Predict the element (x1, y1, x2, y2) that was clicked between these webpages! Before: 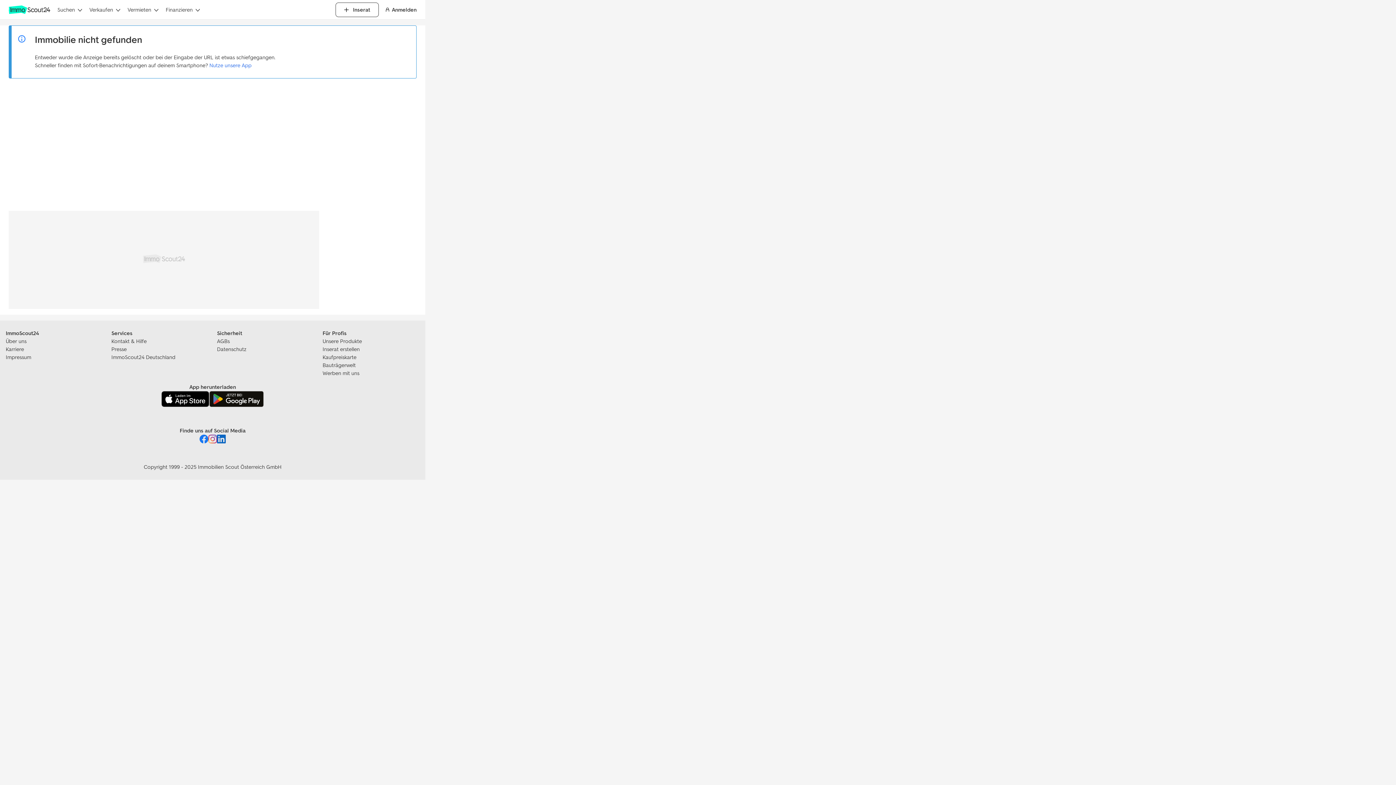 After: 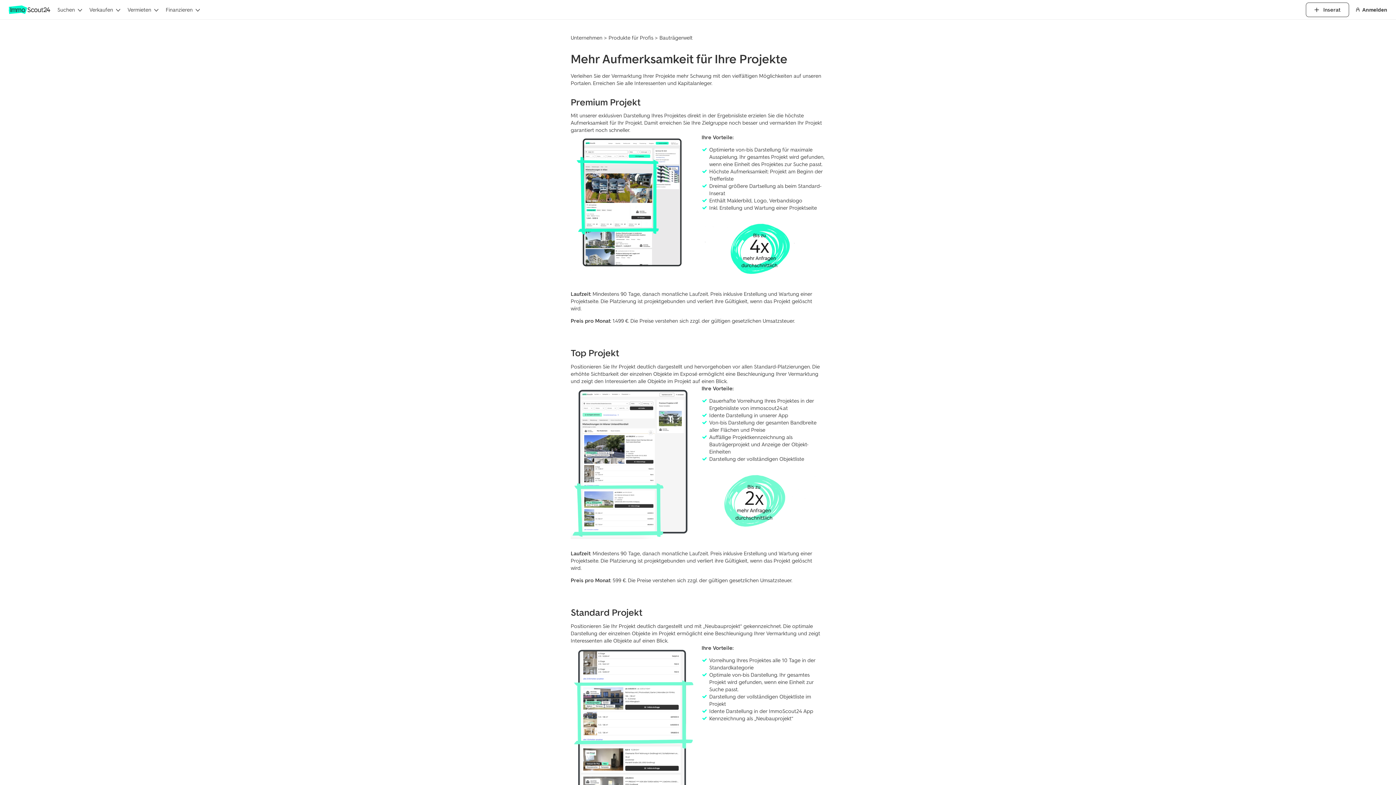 Action: bbox: (322, 362, 355, 368) label: Bauträgerwelt